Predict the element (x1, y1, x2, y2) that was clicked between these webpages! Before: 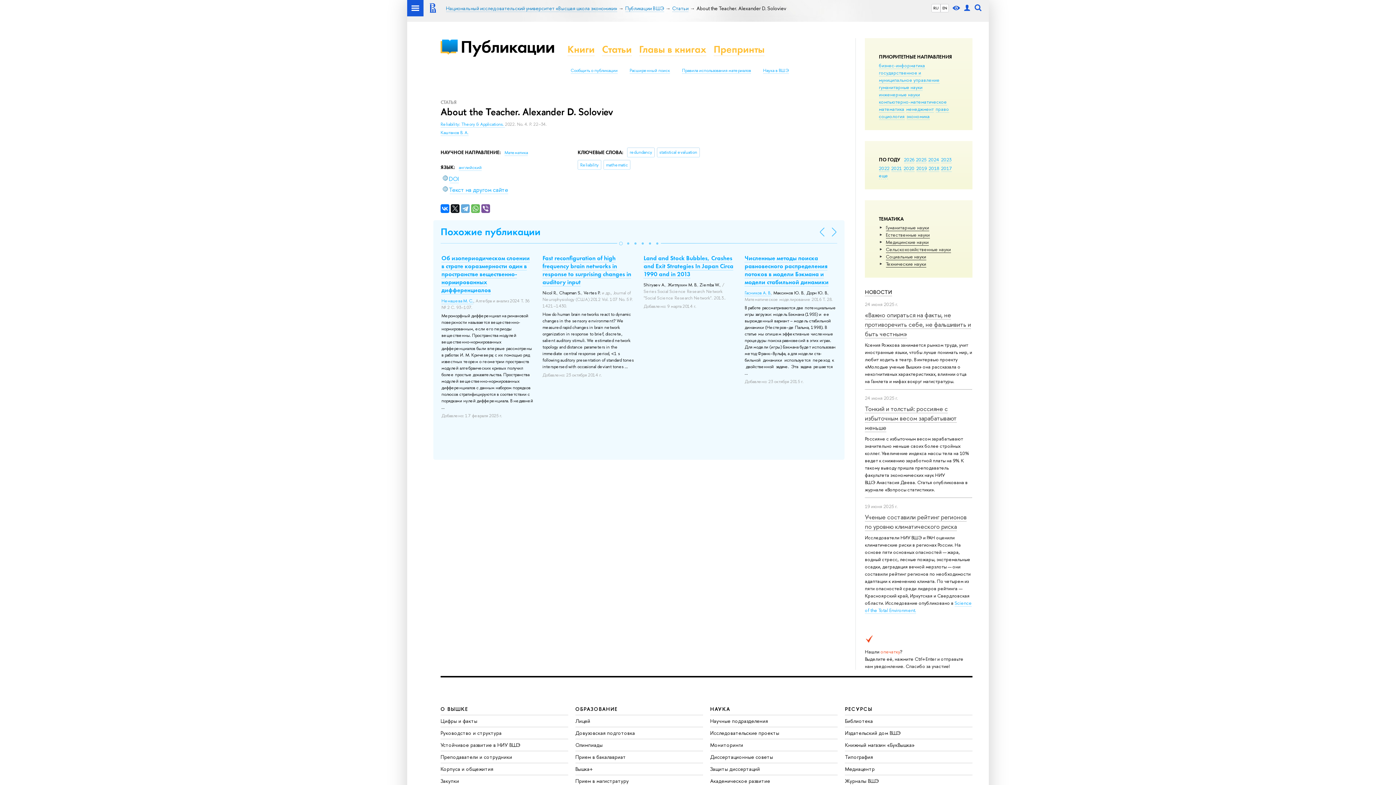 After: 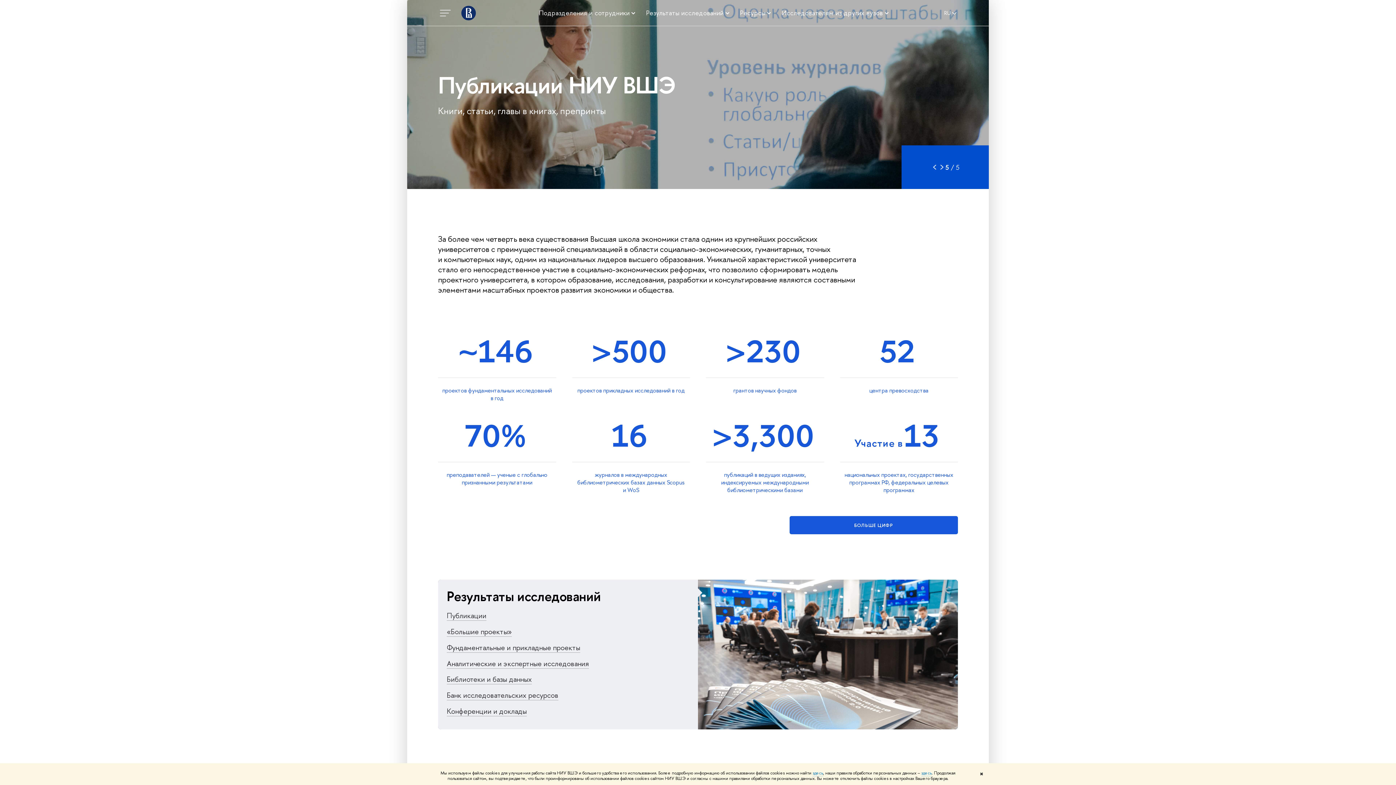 Action: label: Наука в ВШЭ bbox: (763, 67, 789, 73)